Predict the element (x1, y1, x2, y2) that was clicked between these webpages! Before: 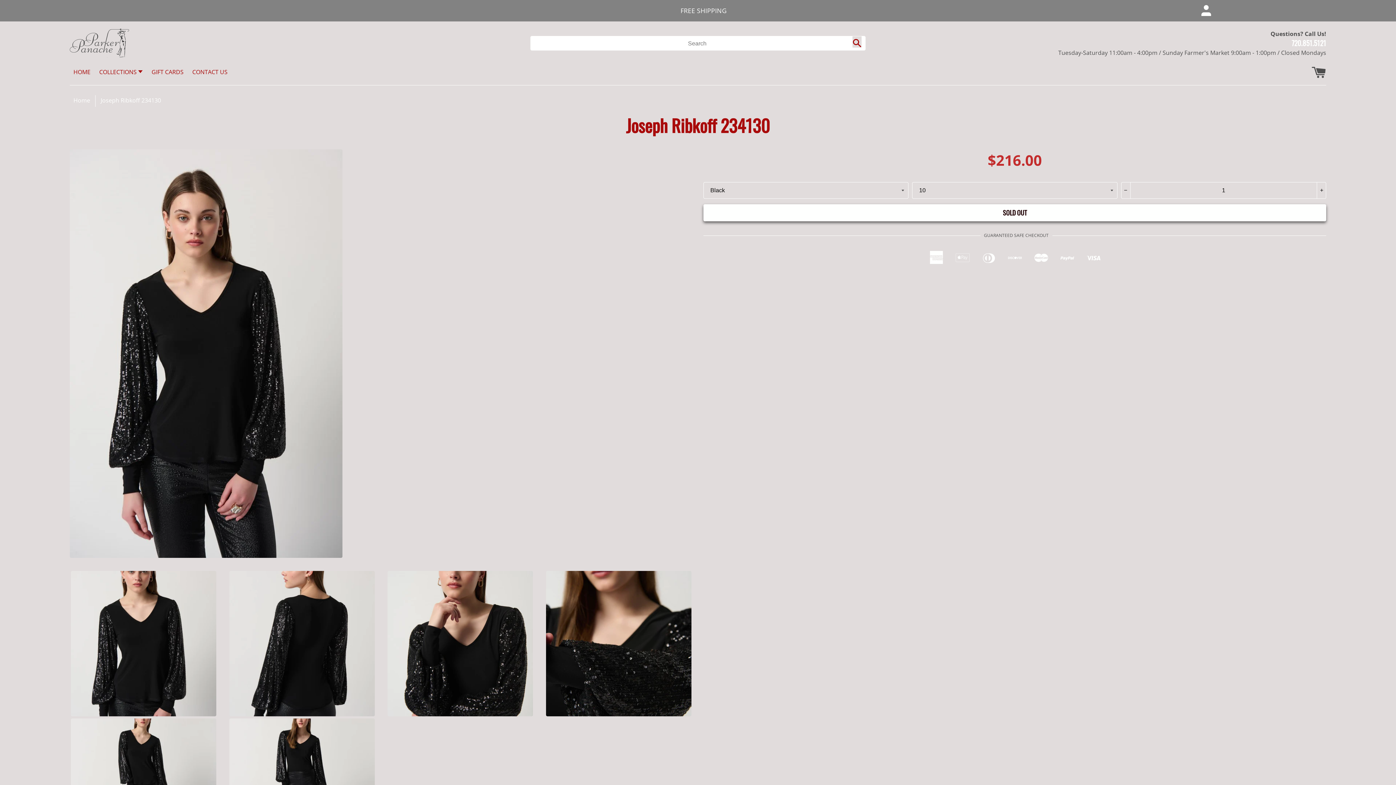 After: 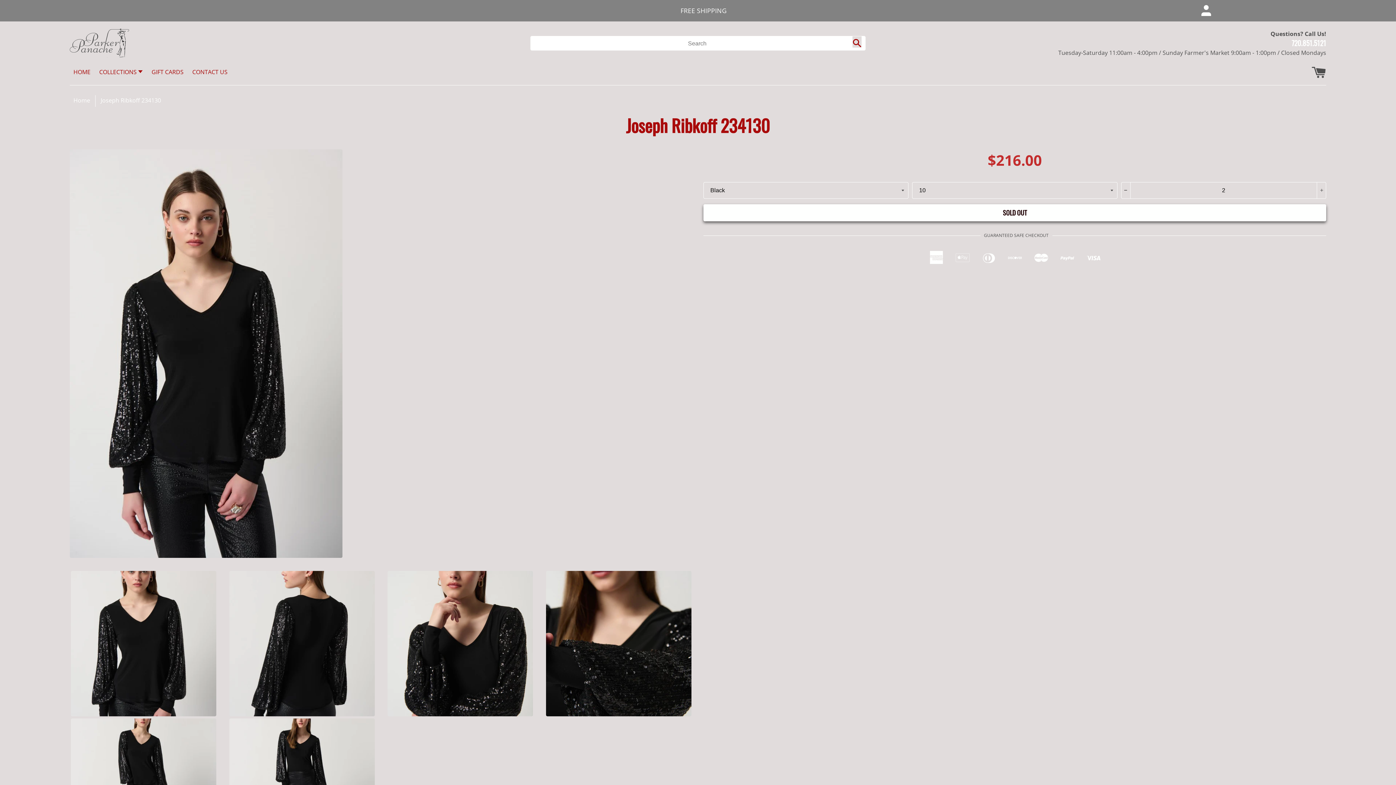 Action: label: +
Translation missing: en.cart.general.increase_quantity bbox: (1317, 182, 1326, 198)